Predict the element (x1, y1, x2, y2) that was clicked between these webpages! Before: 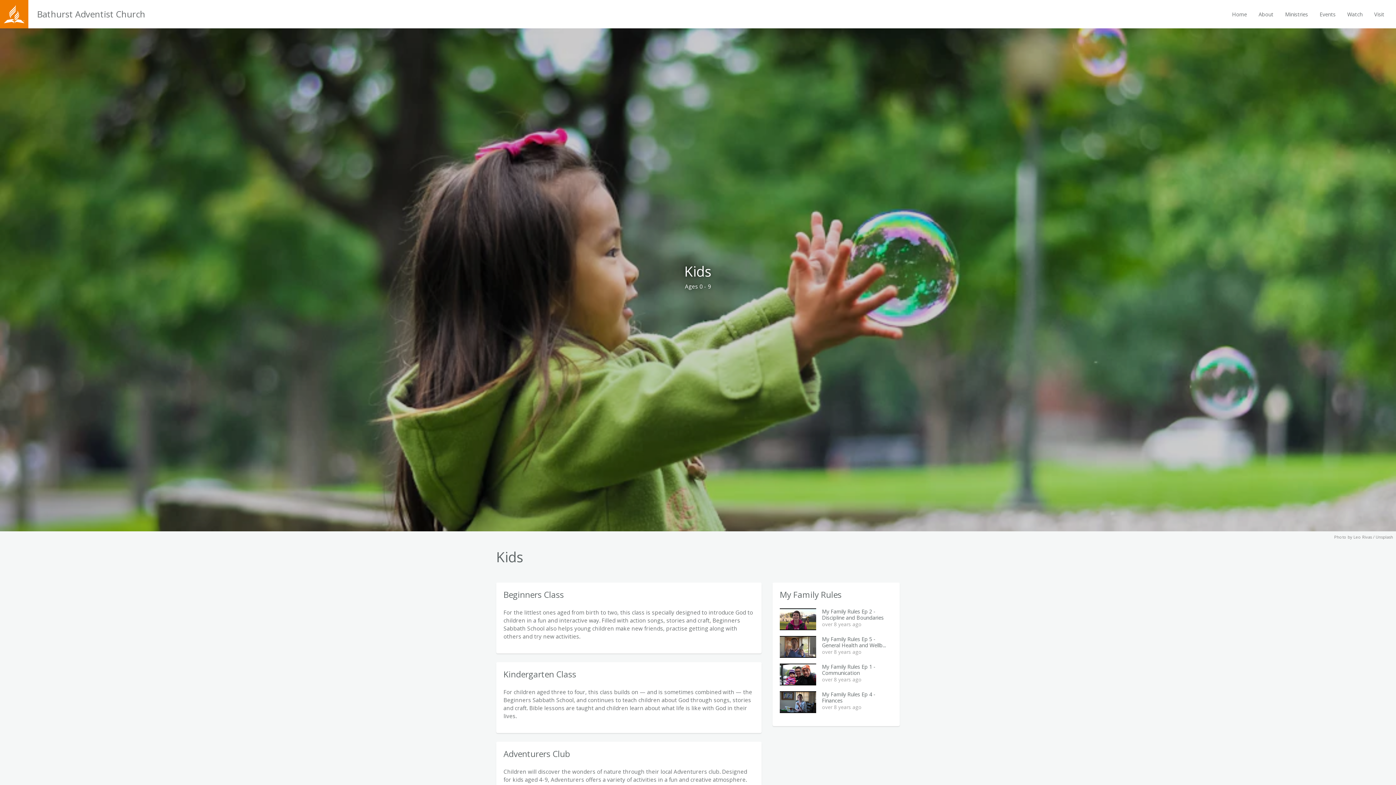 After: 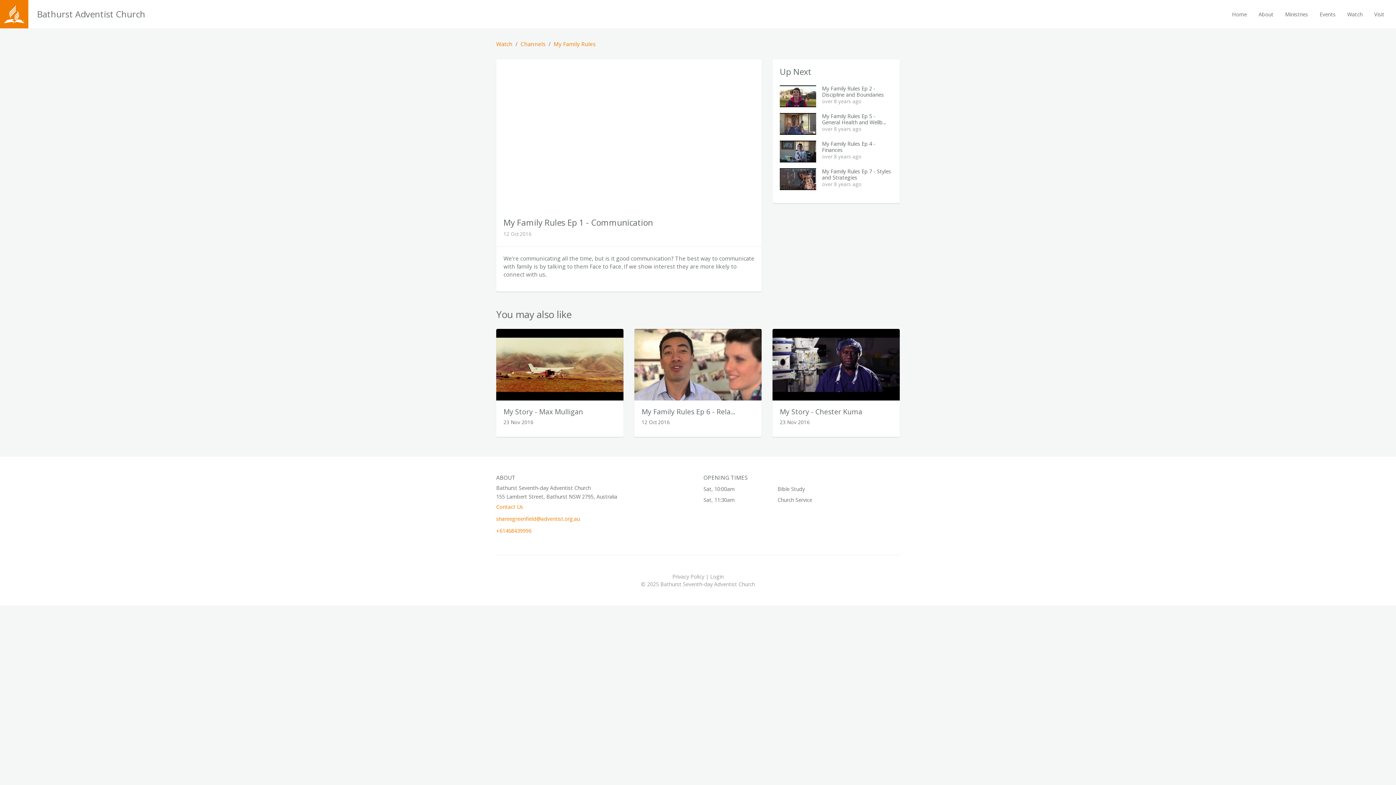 Action: bbox: (780, 663, 892, 685) label: My Family Rules Ep 1 - Communication

over 8 years ago